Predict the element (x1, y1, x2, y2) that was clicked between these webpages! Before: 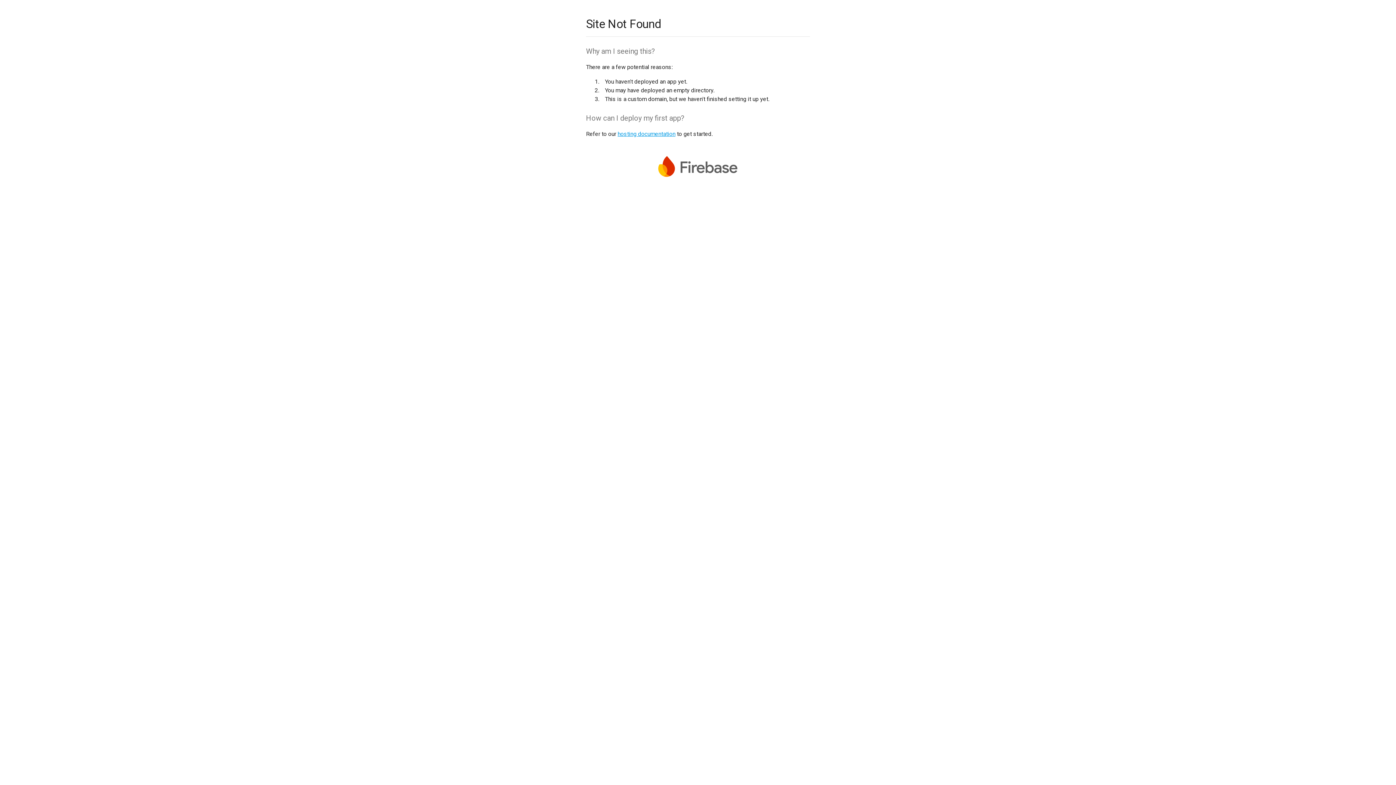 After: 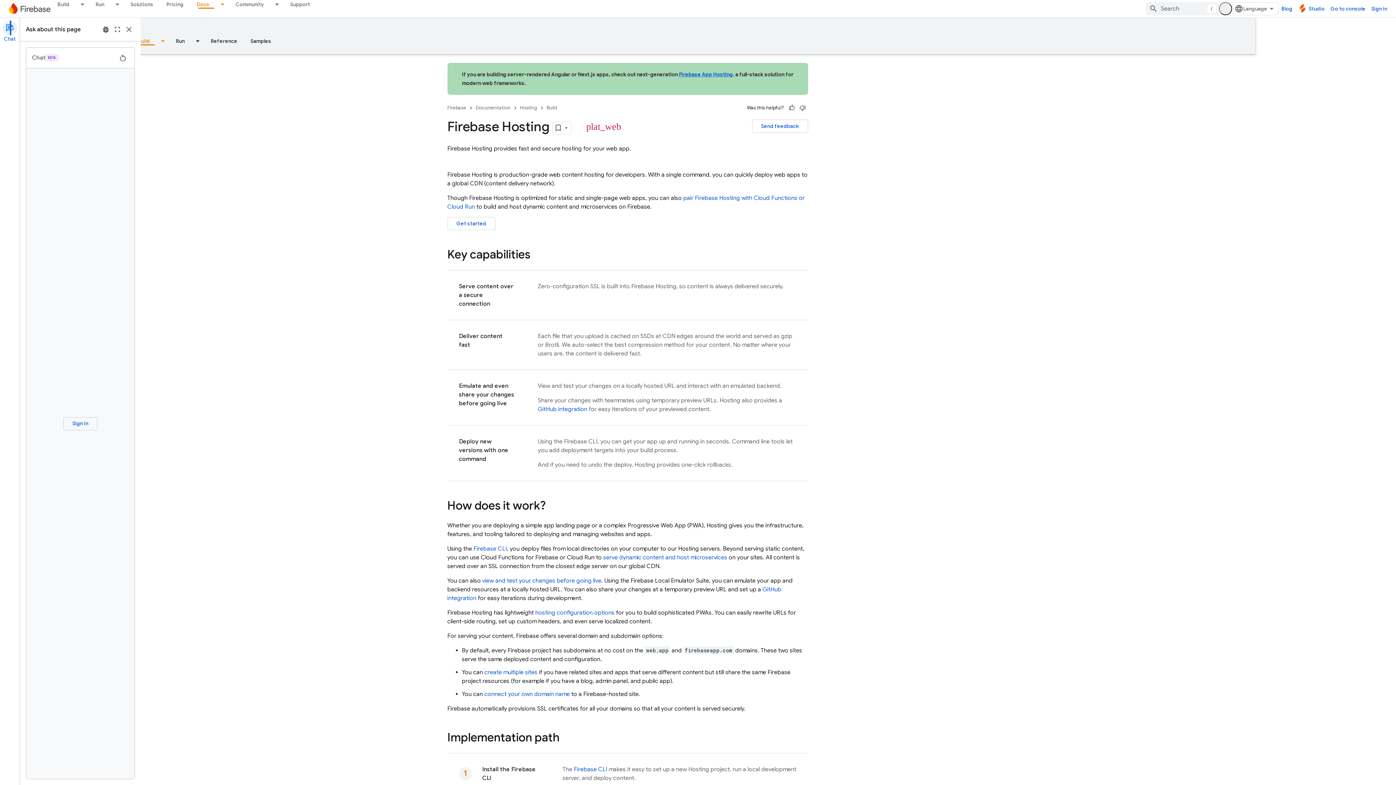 Action: bbox: (617, 130, 675, 137) label: hosting documentation